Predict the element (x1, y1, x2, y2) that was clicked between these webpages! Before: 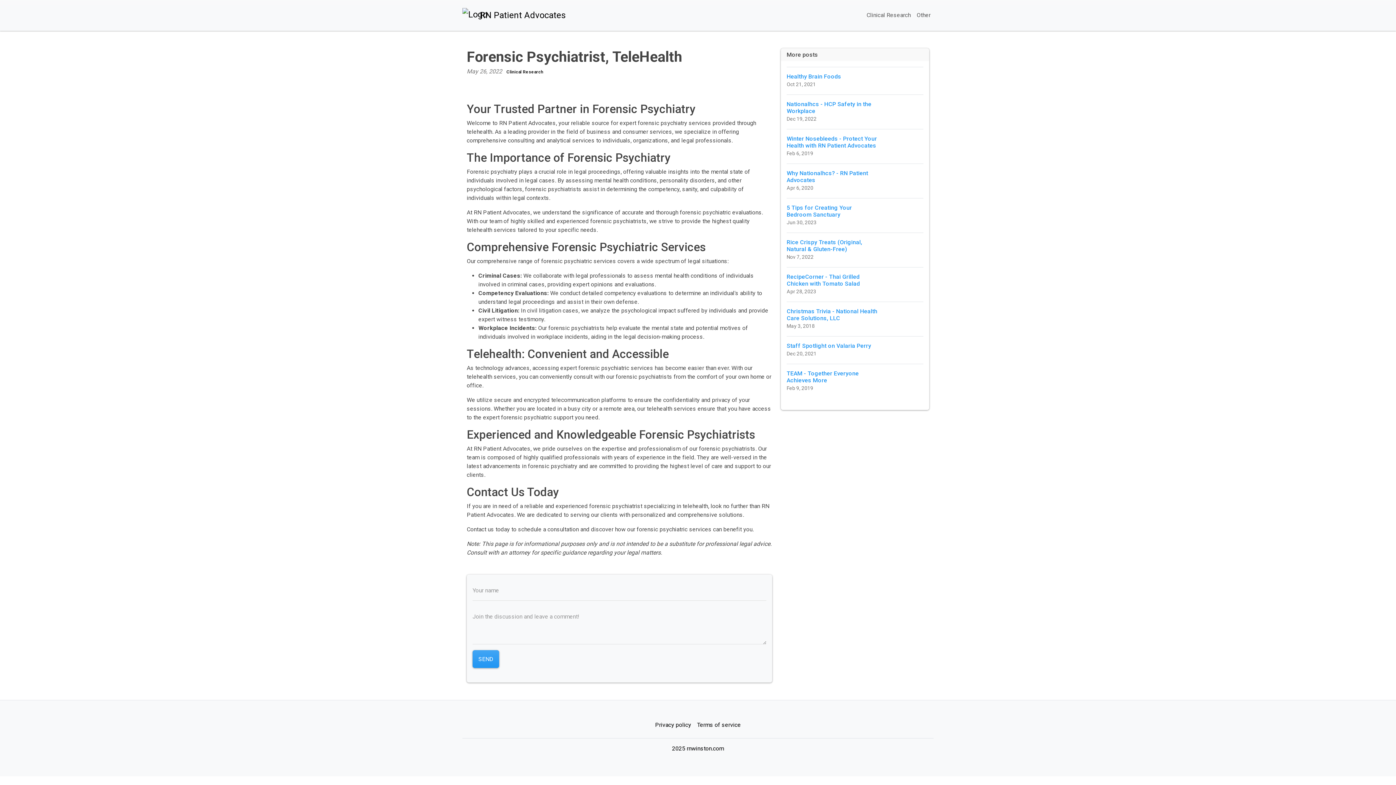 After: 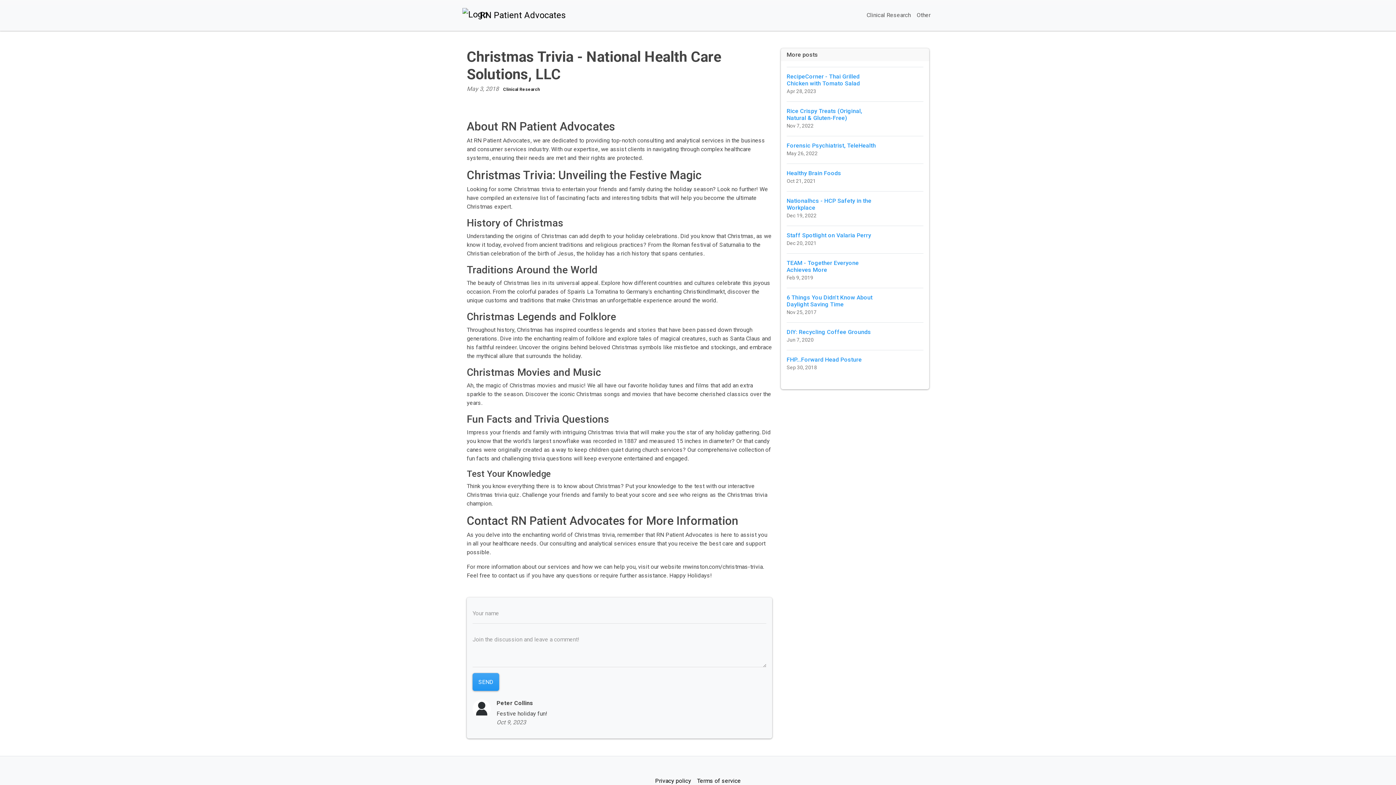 Action: label: Christmas Trivia - National Health Care Solutions, LLC
May 3, 2018 bbox: (786, 301, 923, 336)